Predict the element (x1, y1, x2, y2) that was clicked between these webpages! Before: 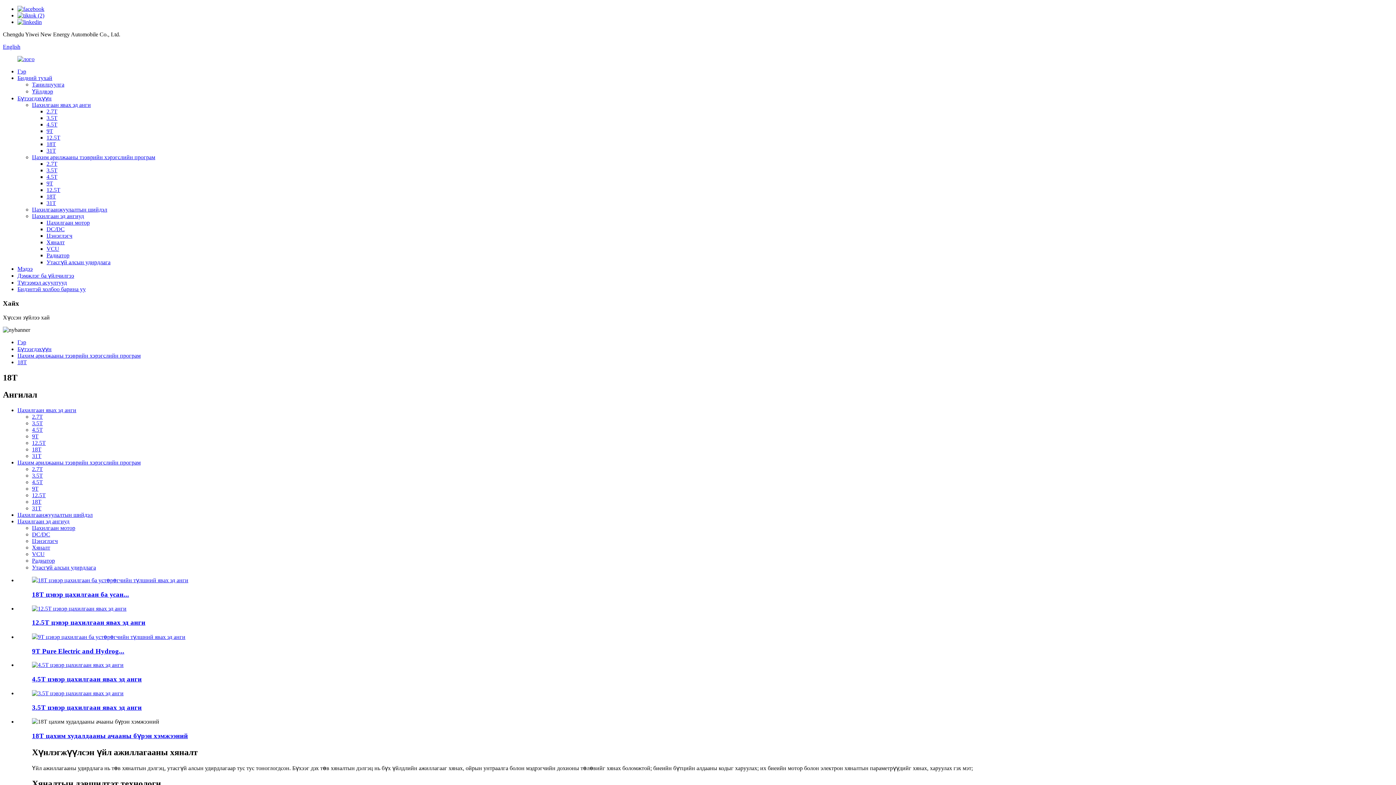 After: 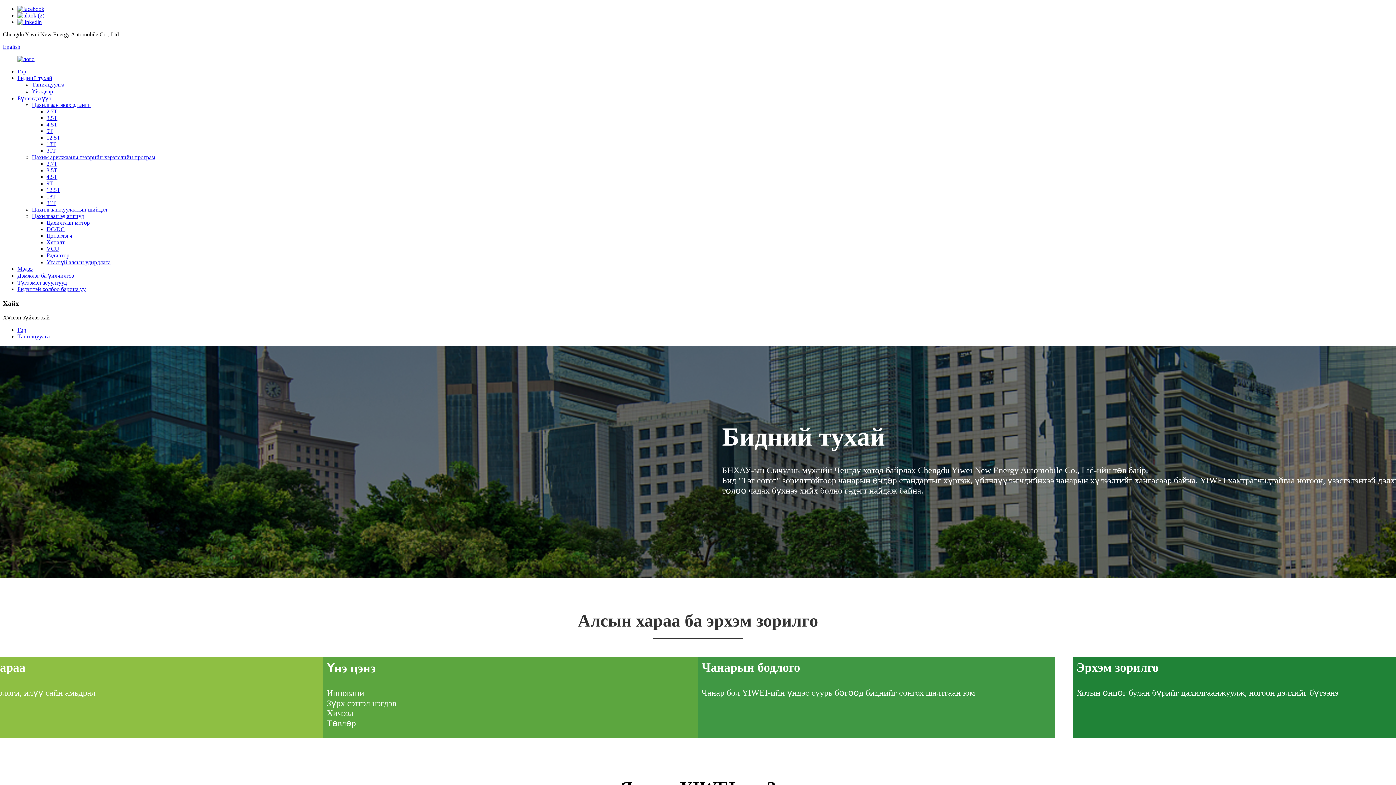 Action: label: Танилцуулга bbox: (32, 81, 64, 87)